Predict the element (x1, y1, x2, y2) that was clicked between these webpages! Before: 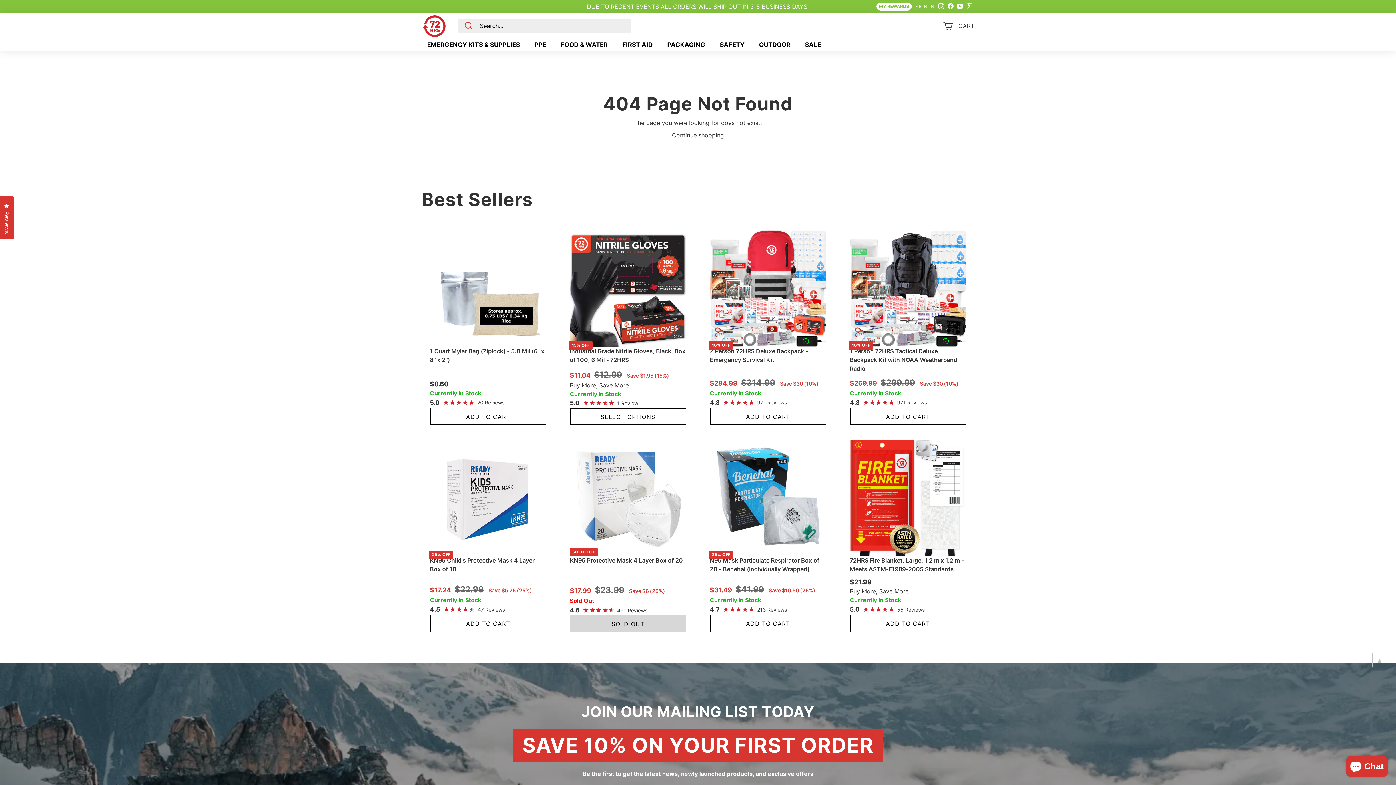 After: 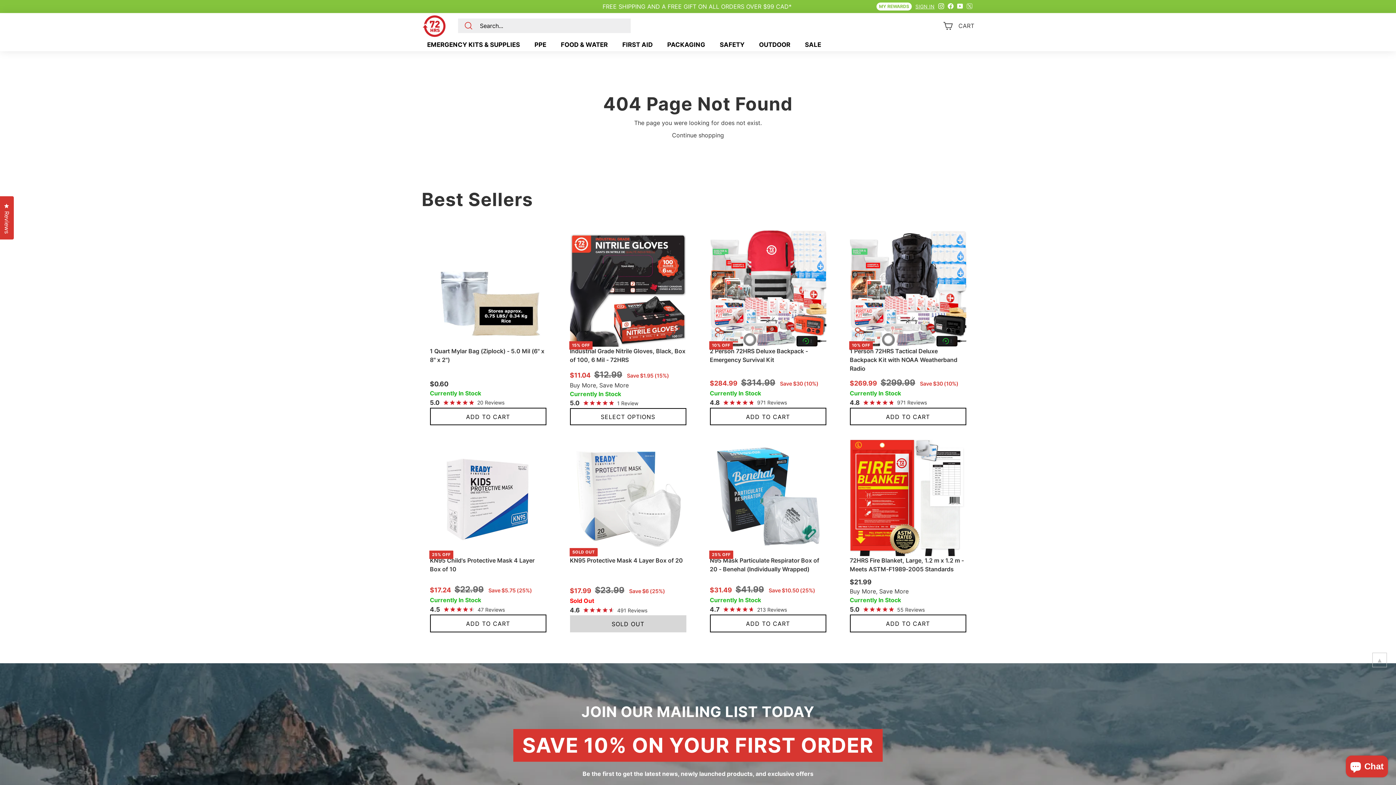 Action: bbox: (1372, 653, 1387, 667) label: ▲